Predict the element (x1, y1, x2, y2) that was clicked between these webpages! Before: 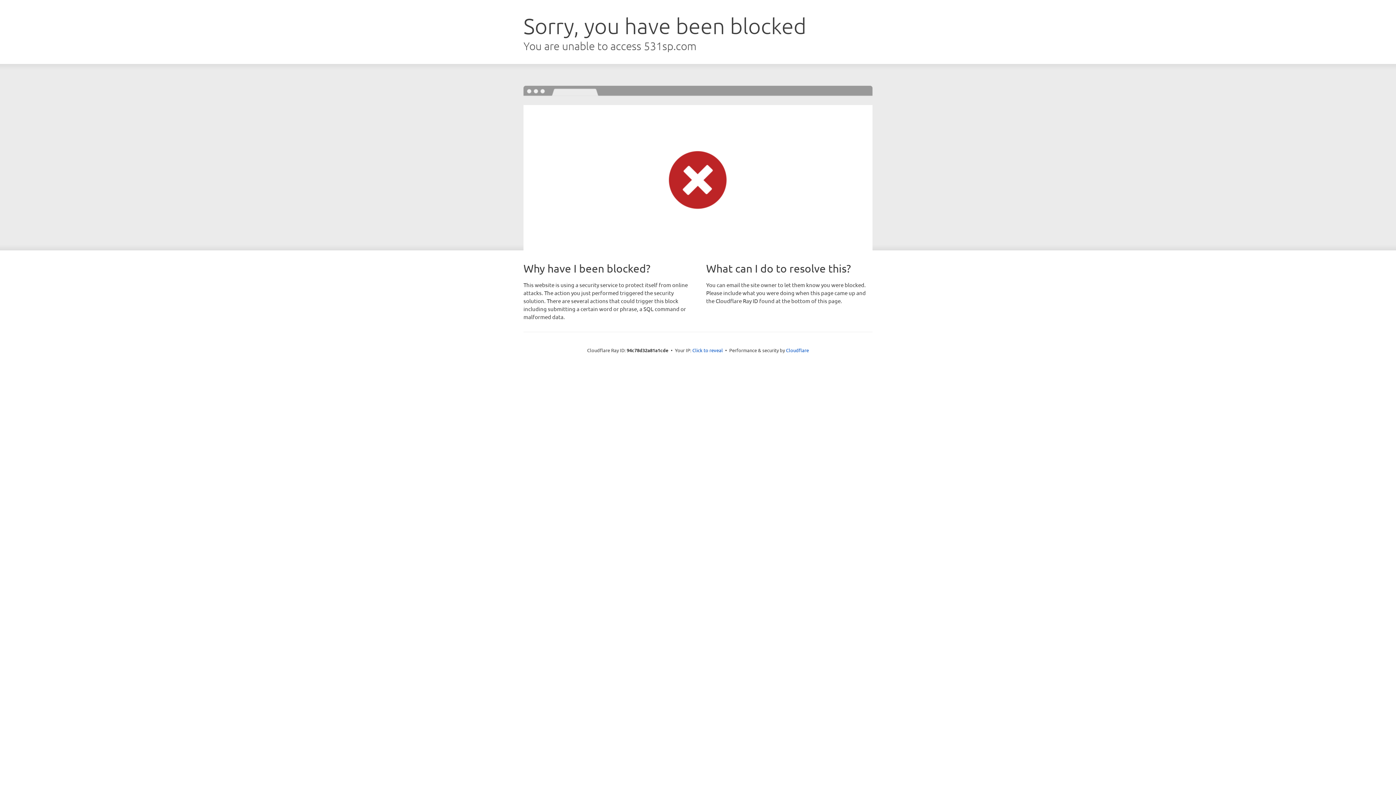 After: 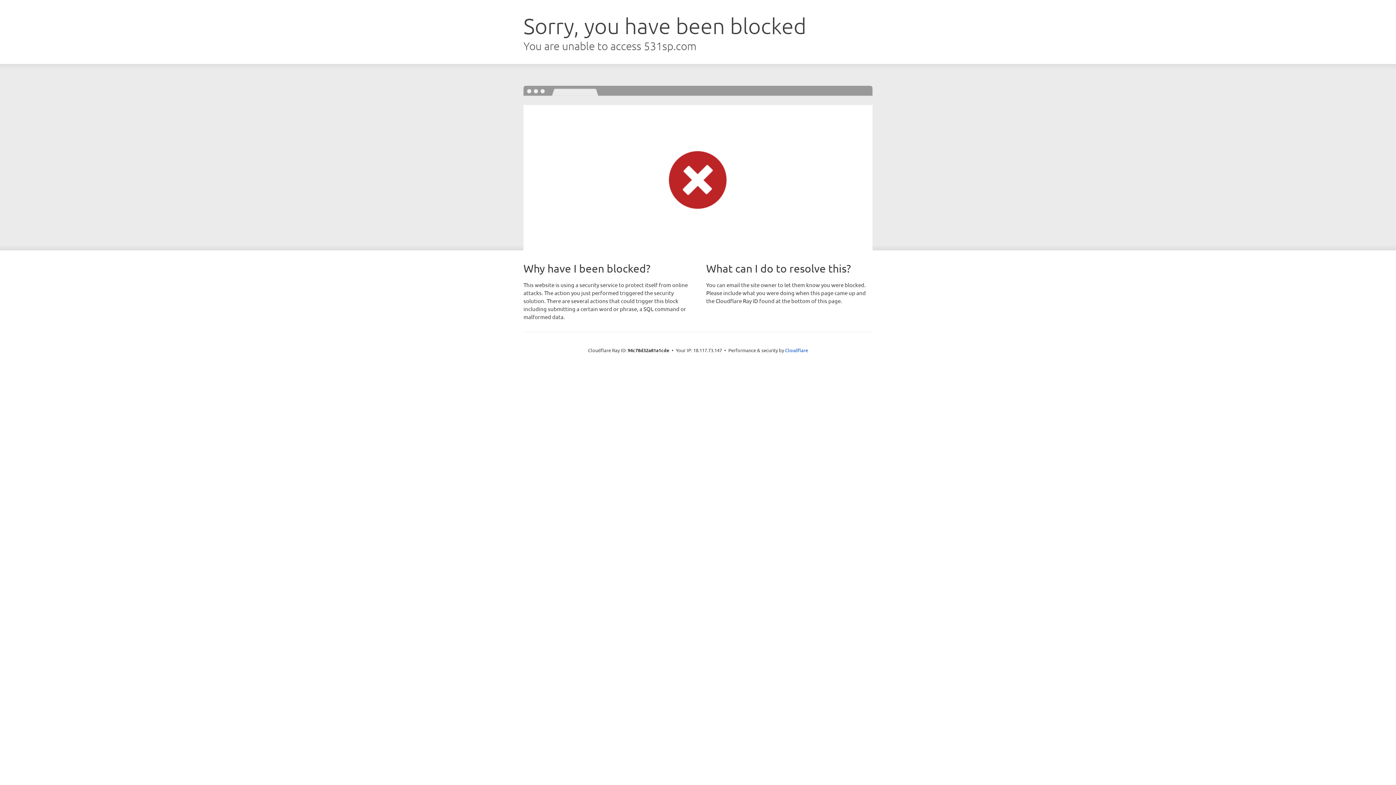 Action: label: Click to reveal bbox: (692, 346, 723, 353)